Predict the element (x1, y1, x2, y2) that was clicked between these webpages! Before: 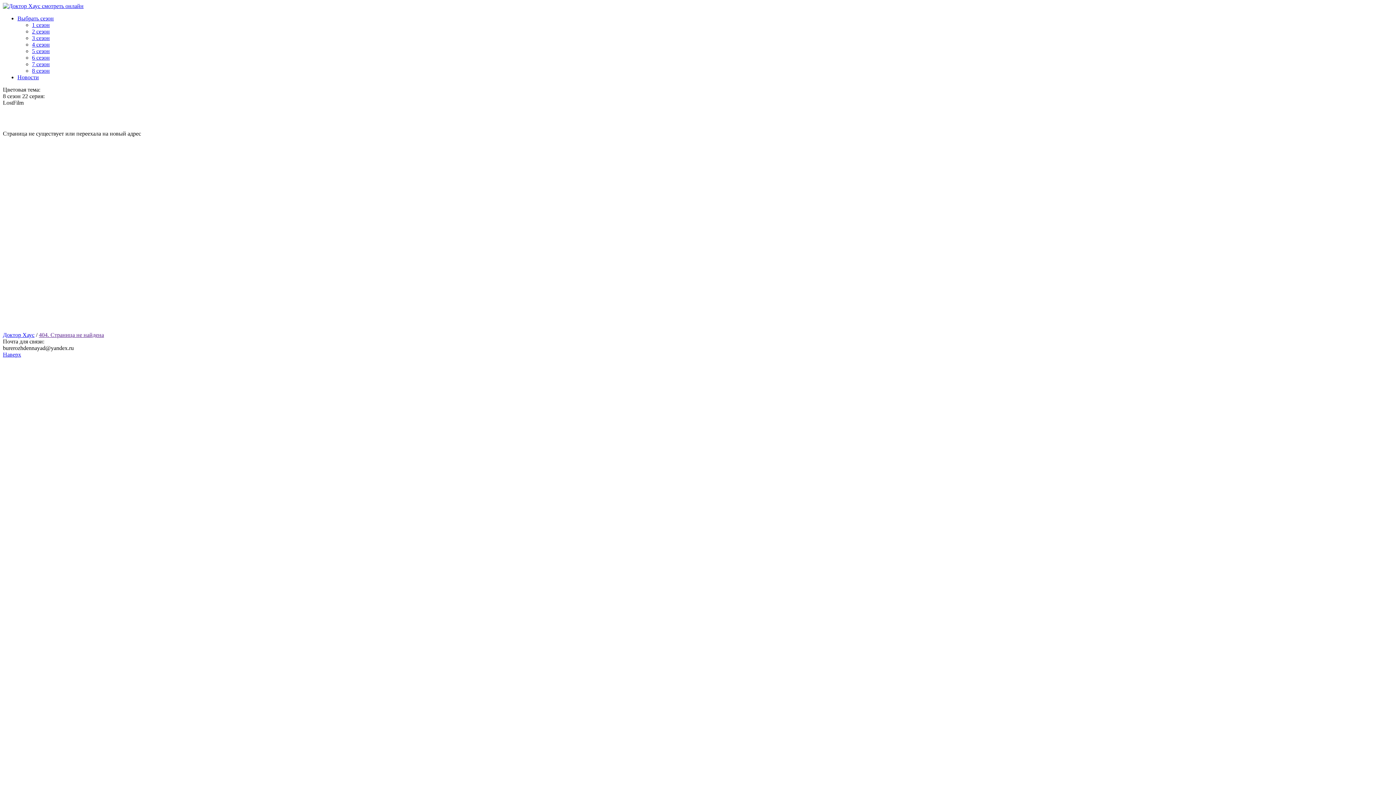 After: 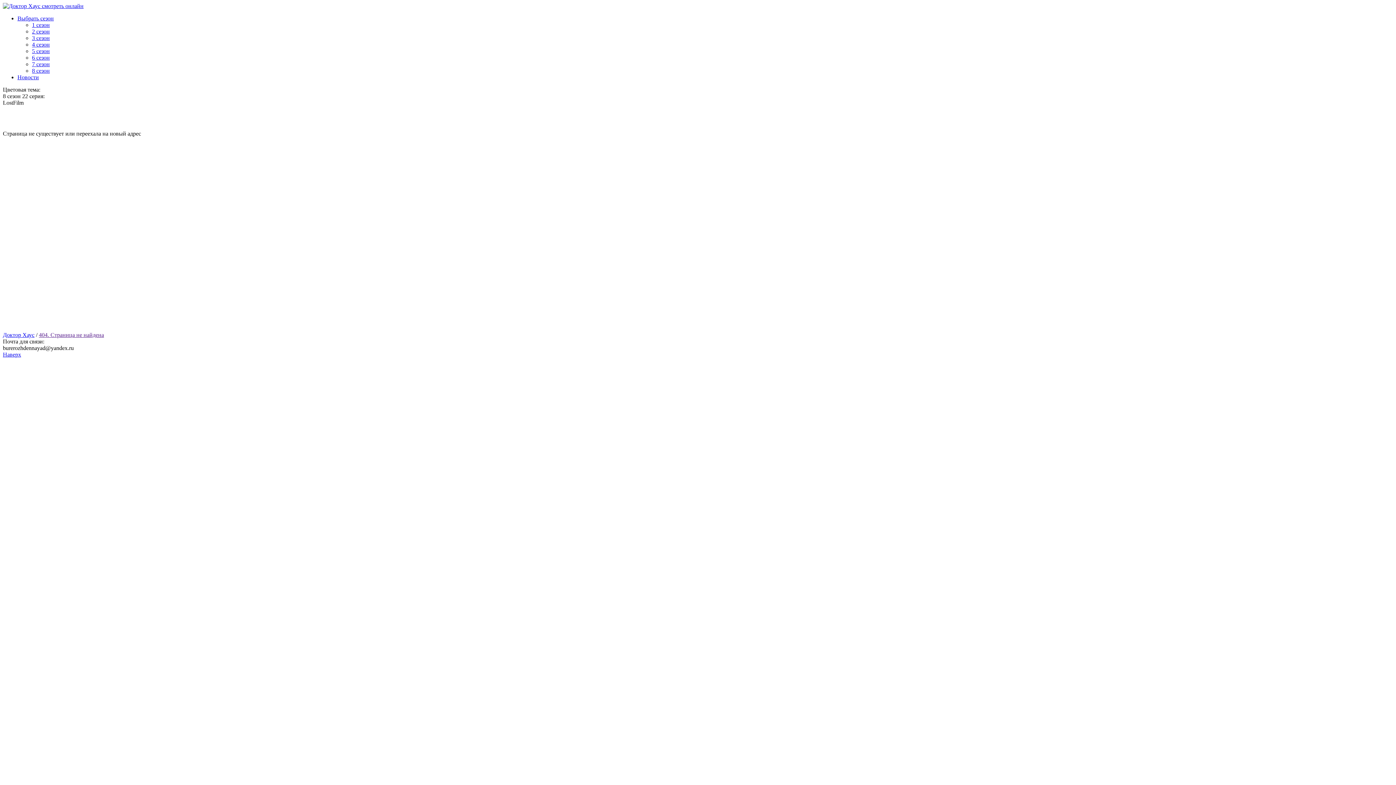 Action: label: Наверх bbox: (2, 351, 21, 357)